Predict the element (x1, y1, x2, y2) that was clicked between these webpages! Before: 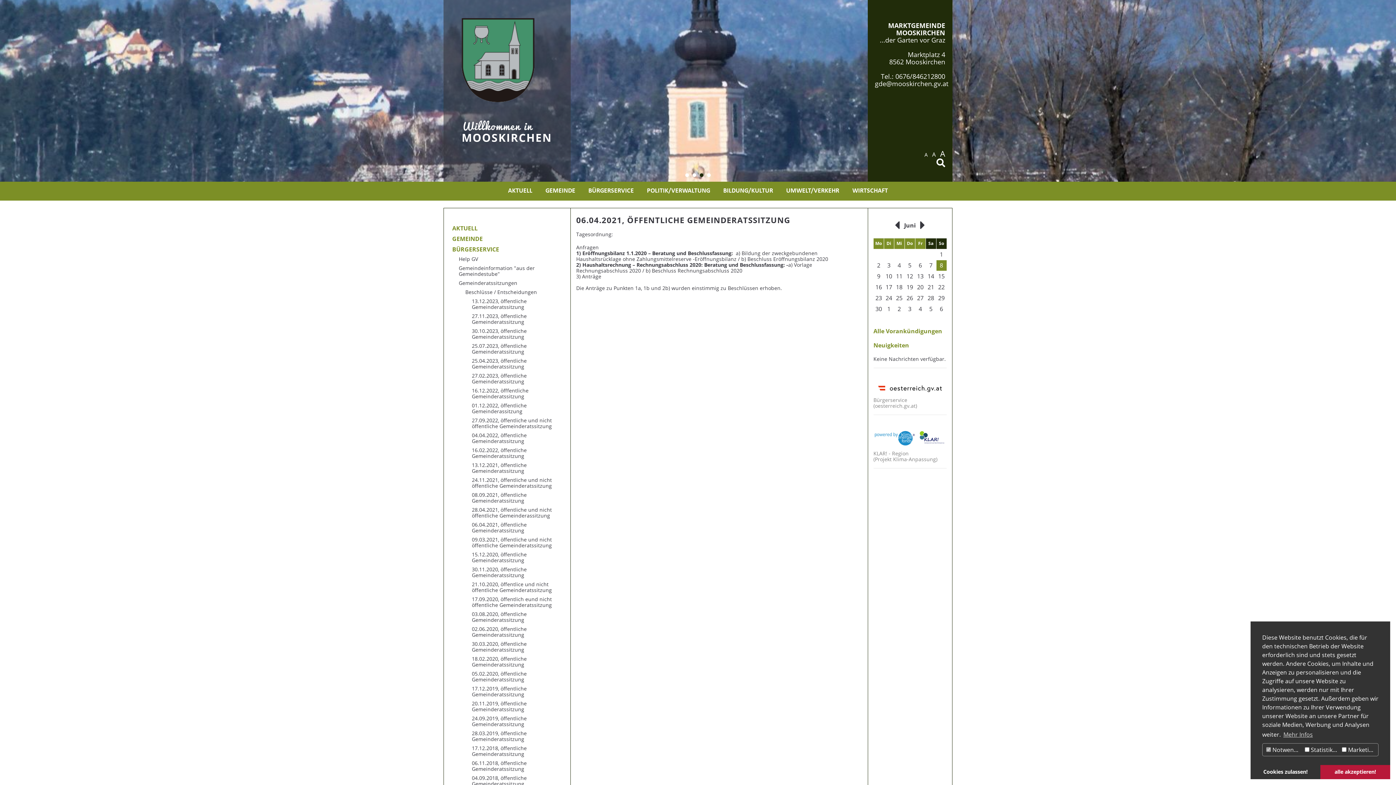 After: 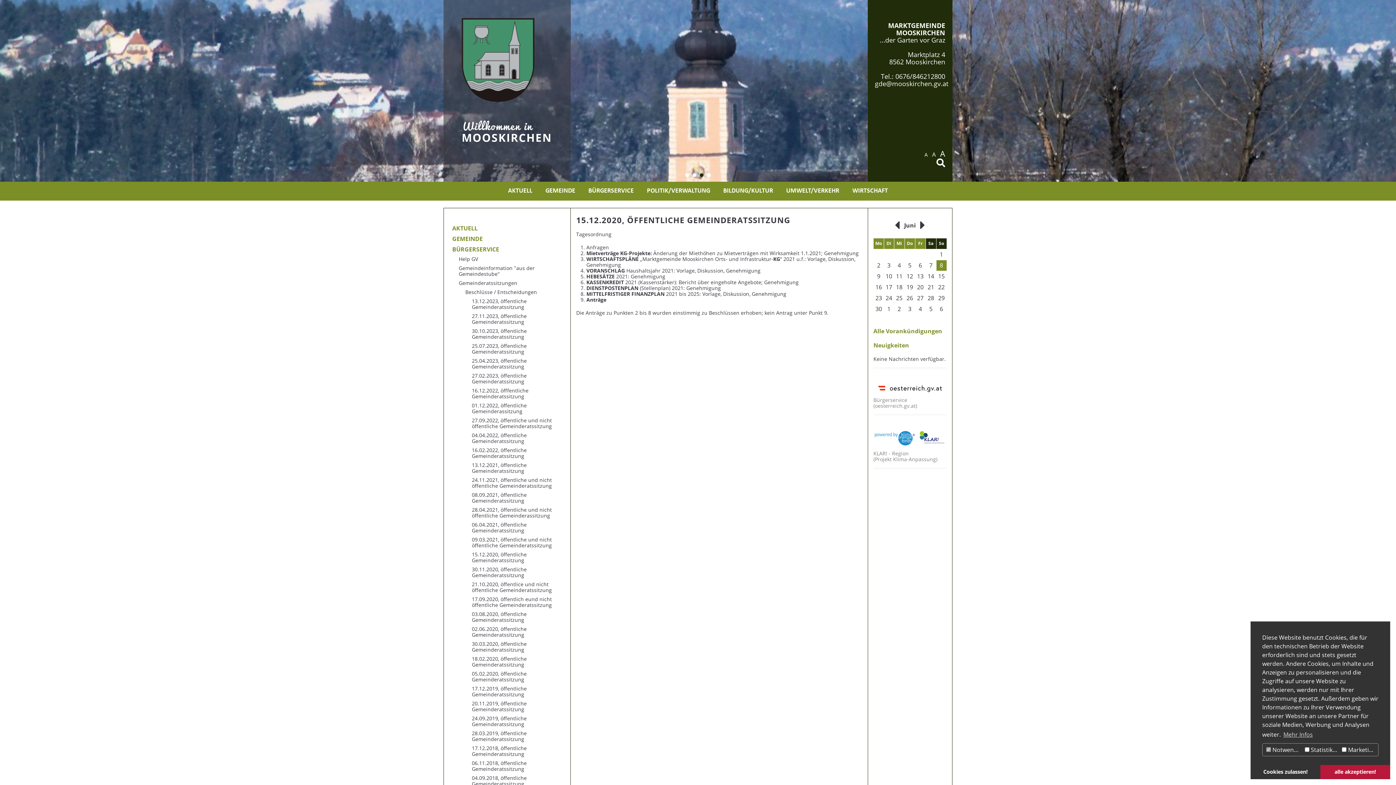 Action: bbox: (472, 550, 562, 565) label: 15.12.2020, öffentliche Gemeinderatssitzung